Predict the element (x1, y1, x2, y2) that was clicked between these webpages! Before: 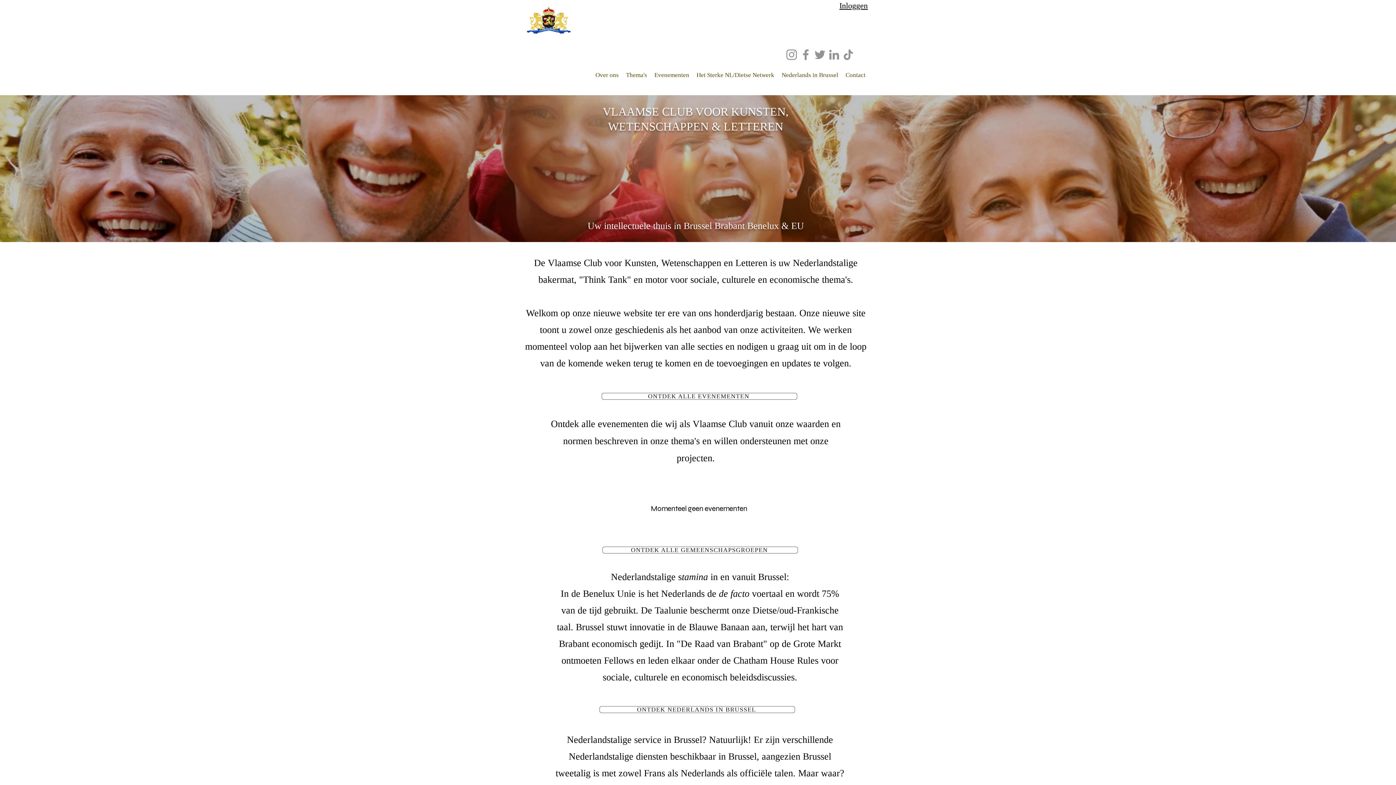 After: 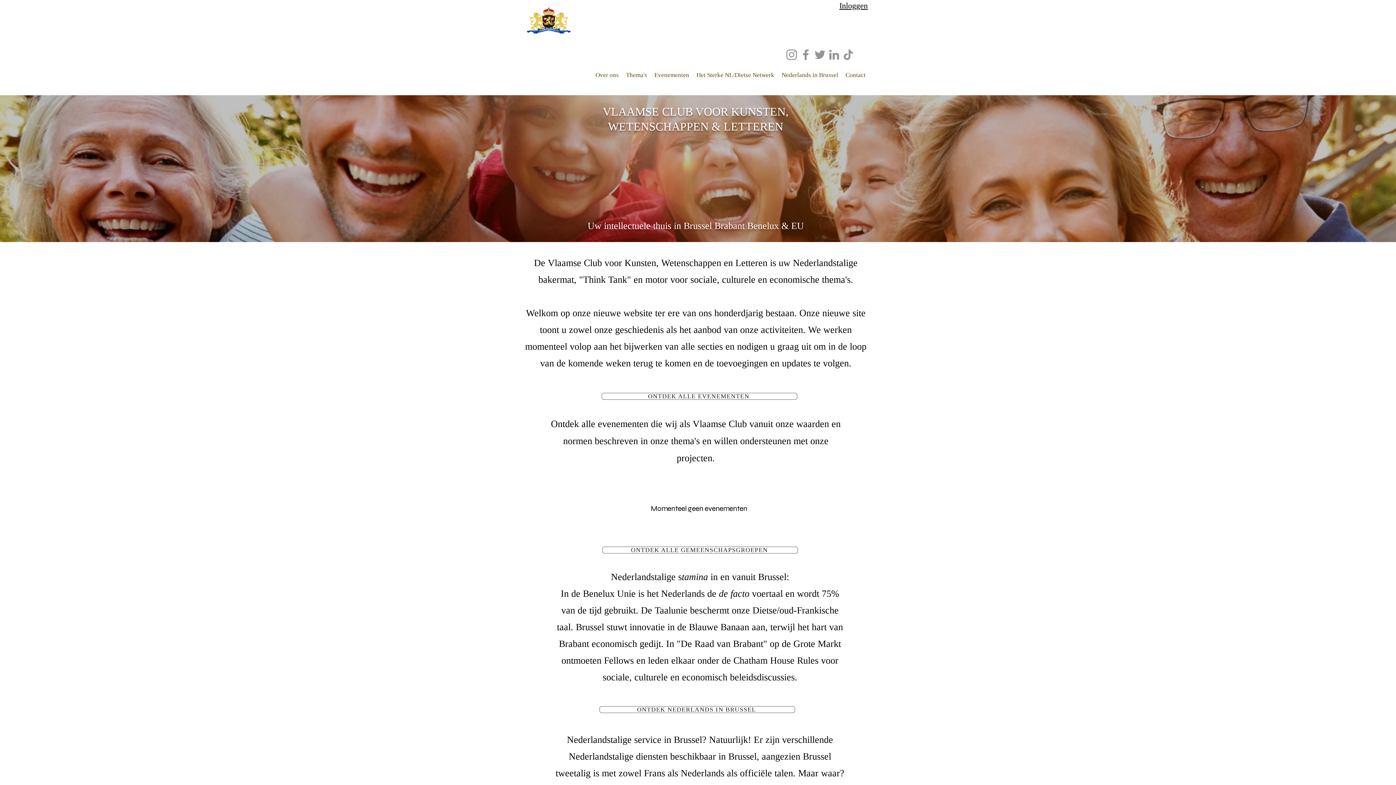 Action: bbox: (798, 47, 813, 61) label: Facebook